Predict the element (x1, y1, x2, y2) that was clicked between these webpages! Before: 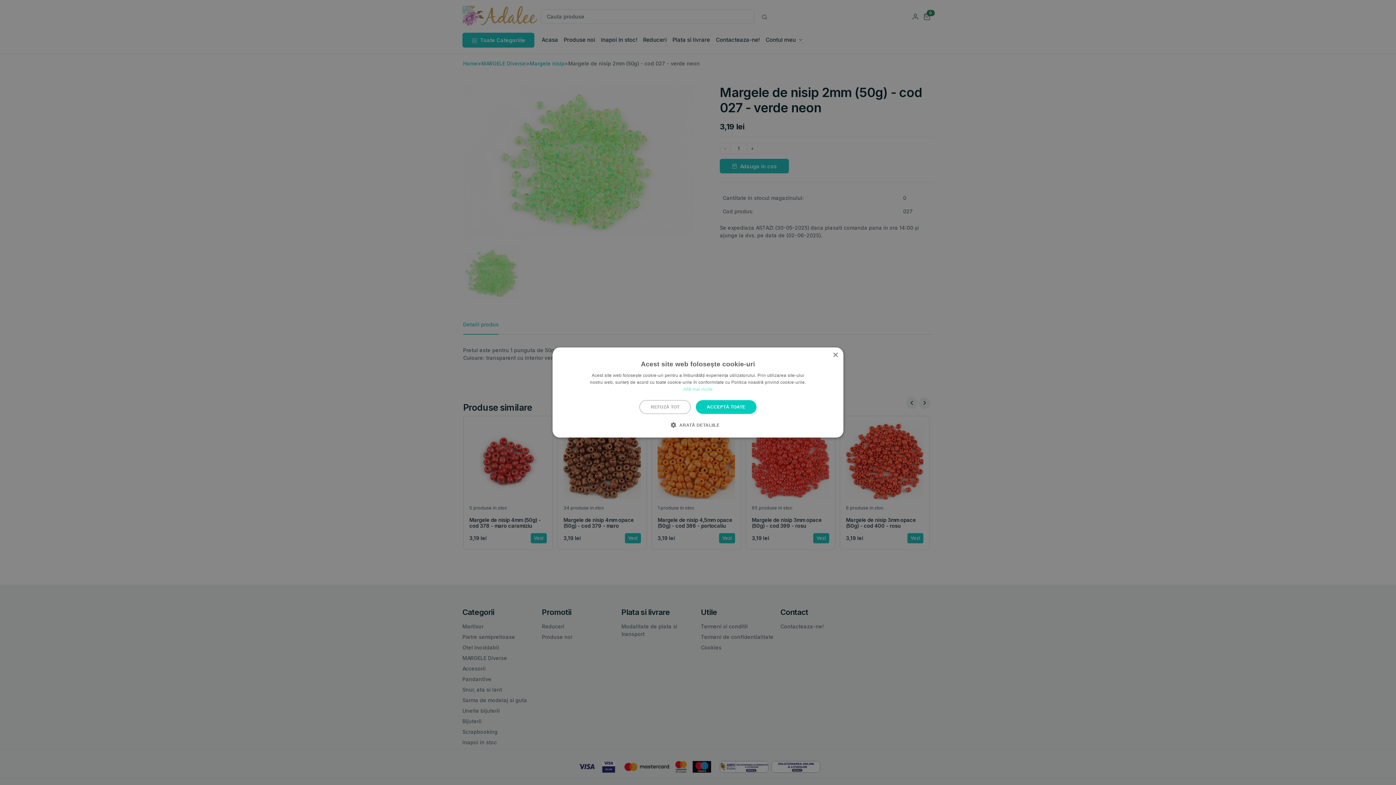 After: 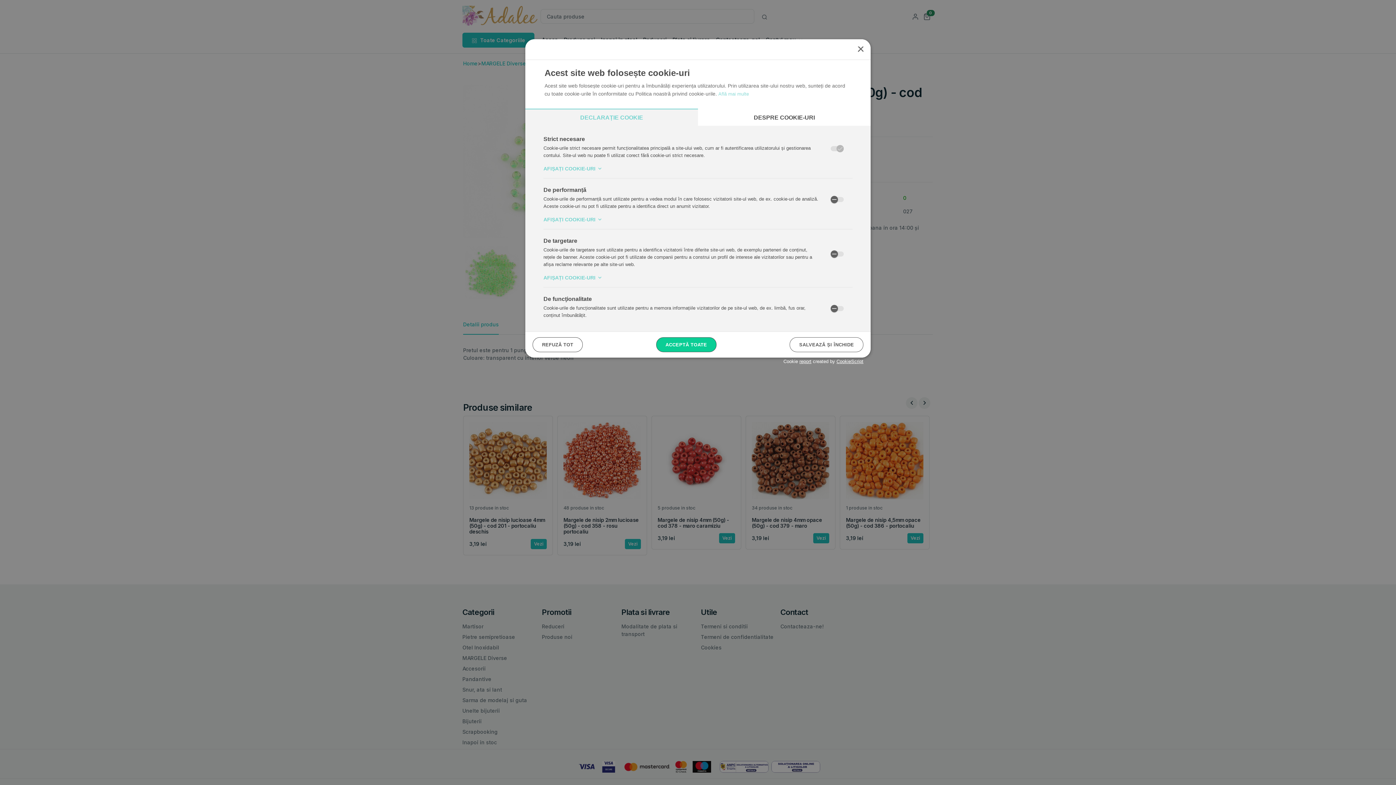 Action: bbox: (676, 421, 719, 428) label:  ARATĂ DETALIILE